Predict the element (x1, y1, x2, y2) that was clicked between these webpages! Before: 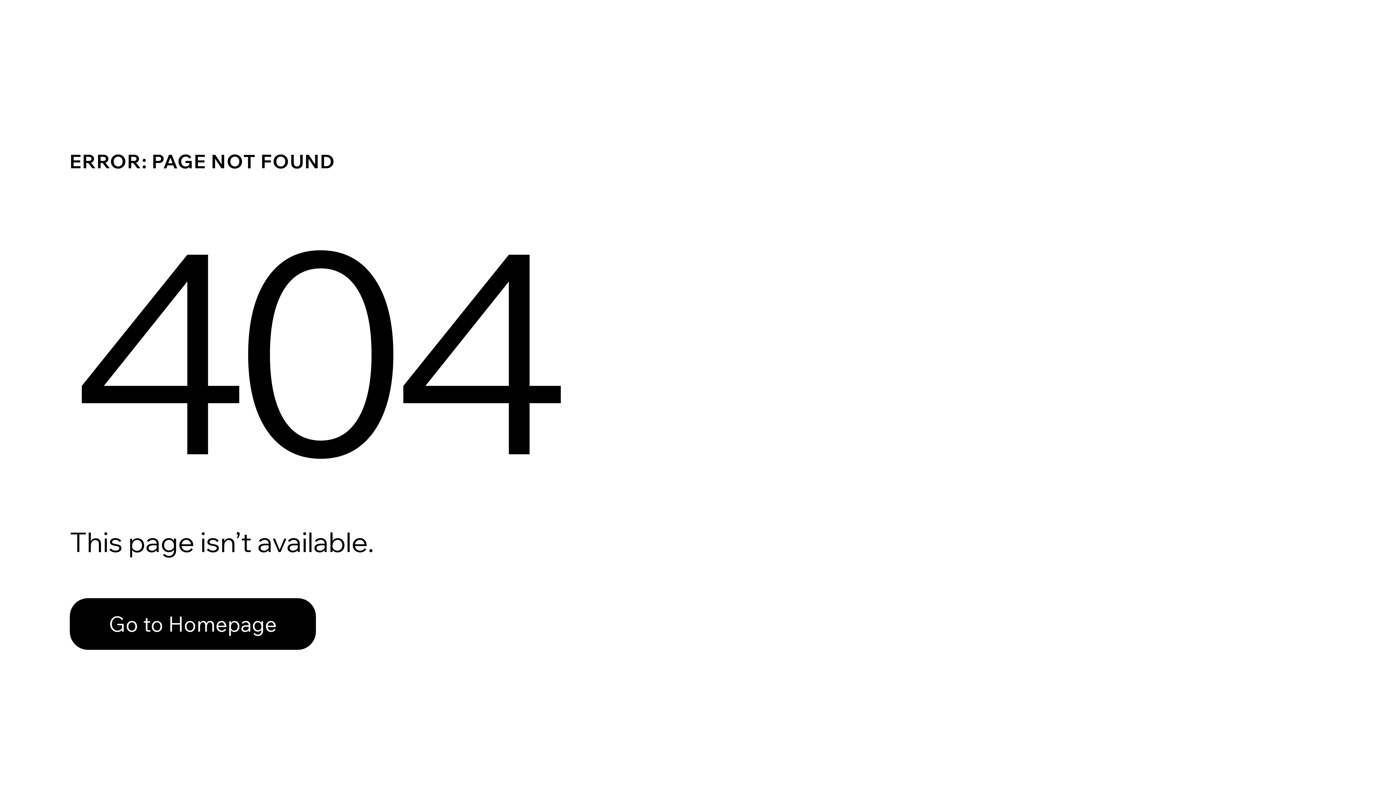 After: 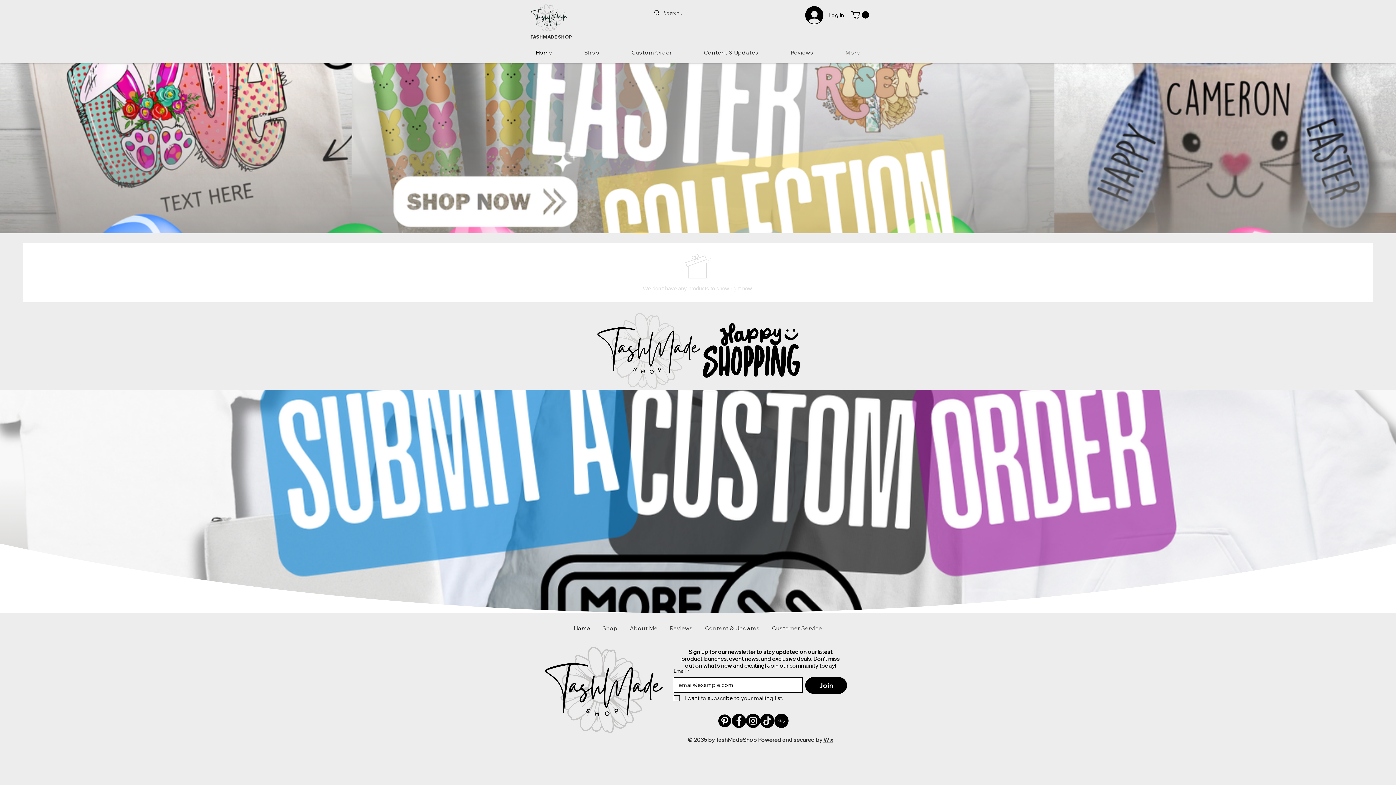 Action: label: Go to Homepage bbox: (69, 582, 768, 659)